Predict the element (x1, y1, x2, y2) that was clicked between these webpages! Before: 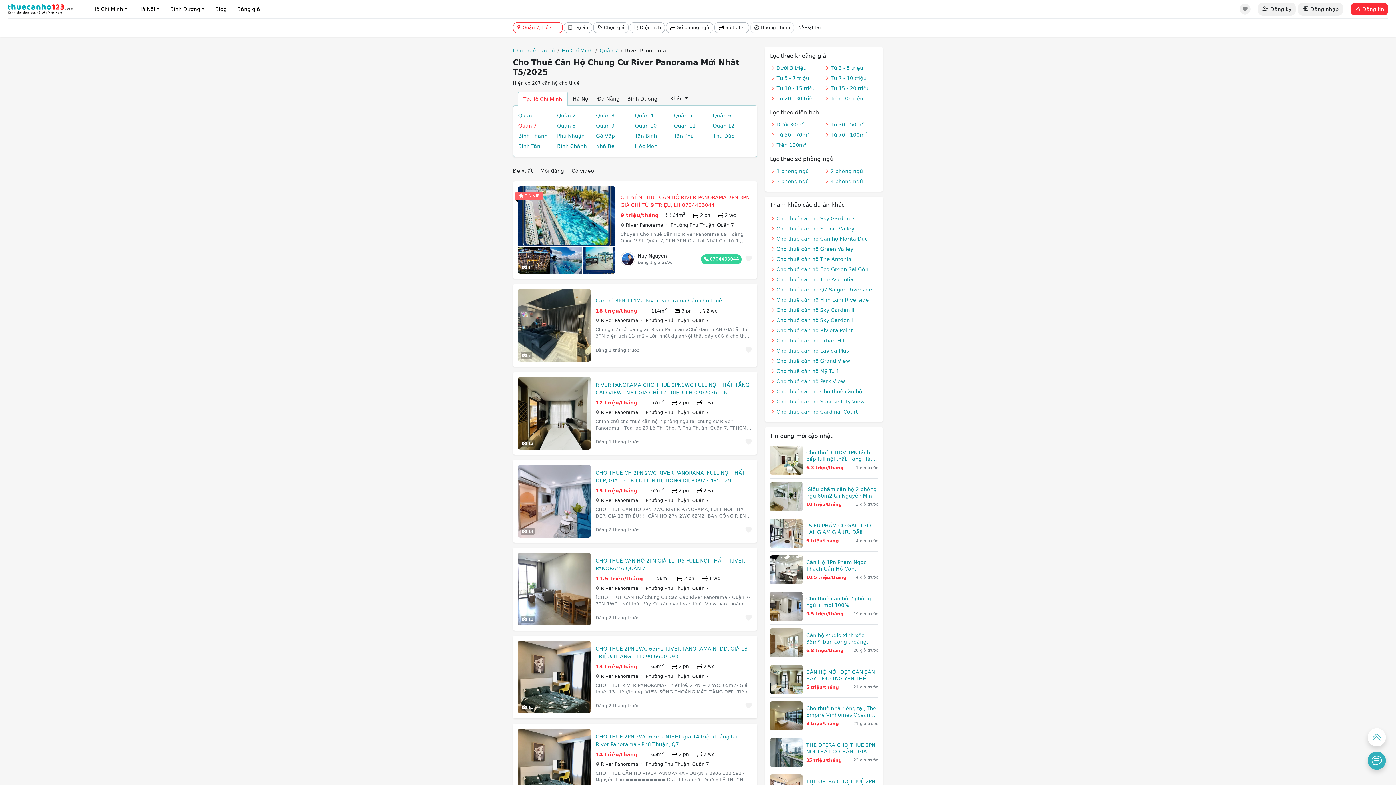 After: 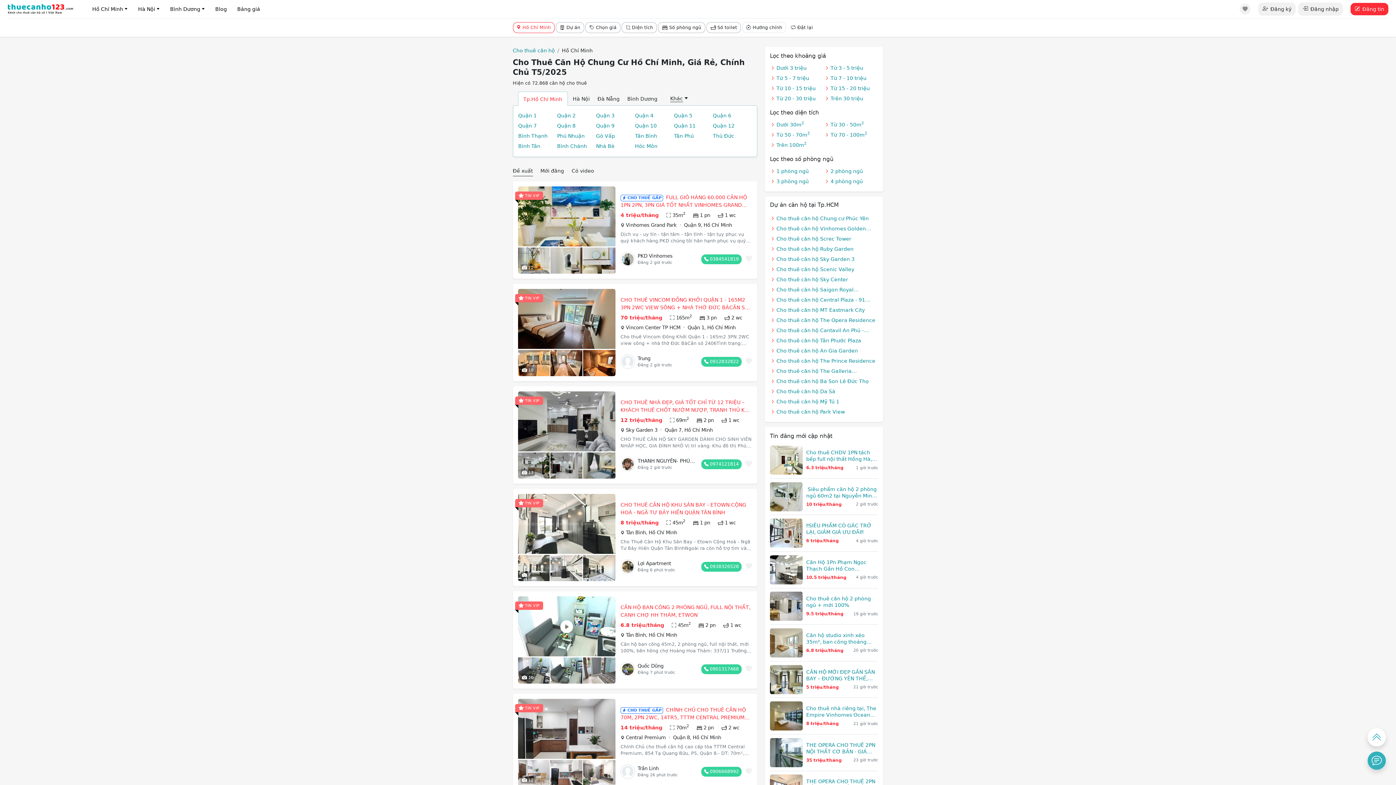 Action: label: Hồ Chí Minh bbox: (562, 46, 592, 54)